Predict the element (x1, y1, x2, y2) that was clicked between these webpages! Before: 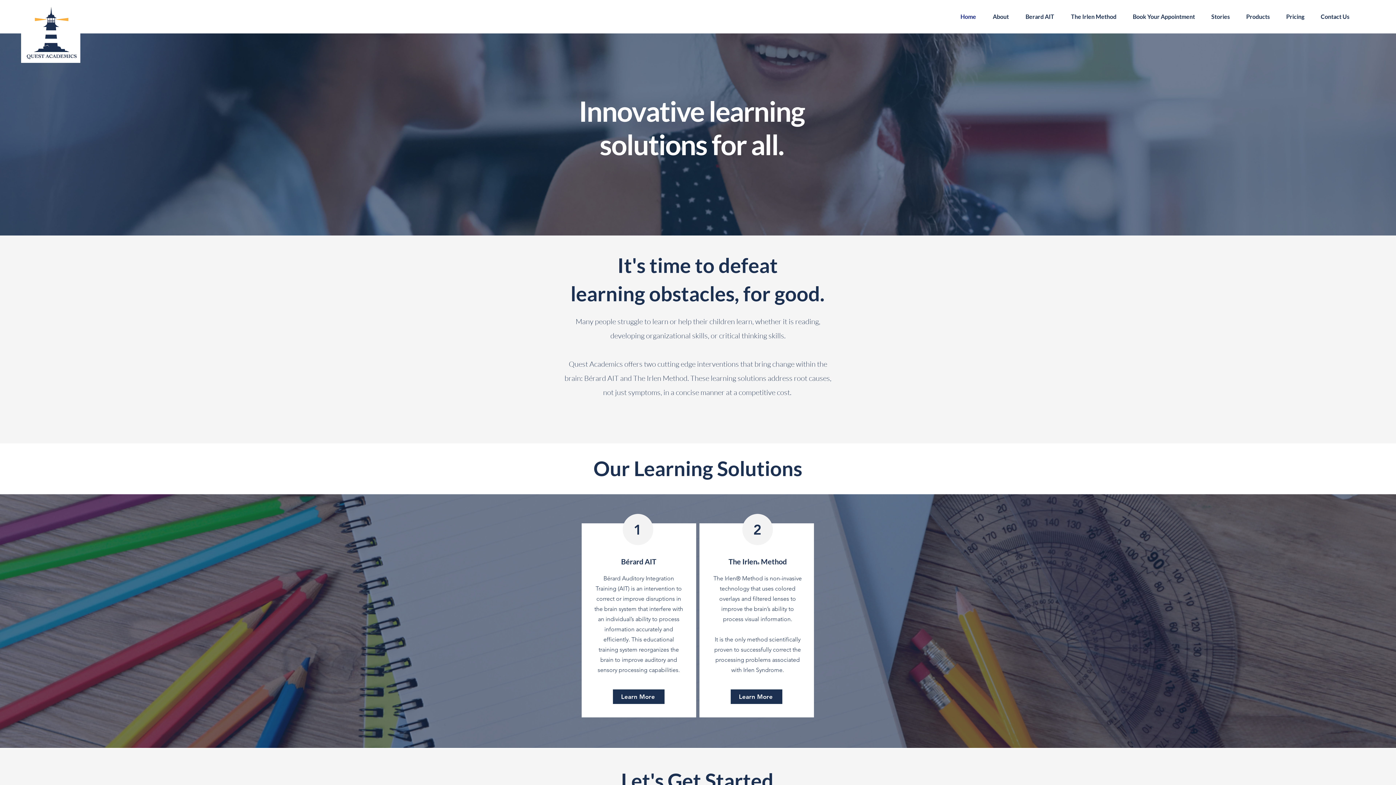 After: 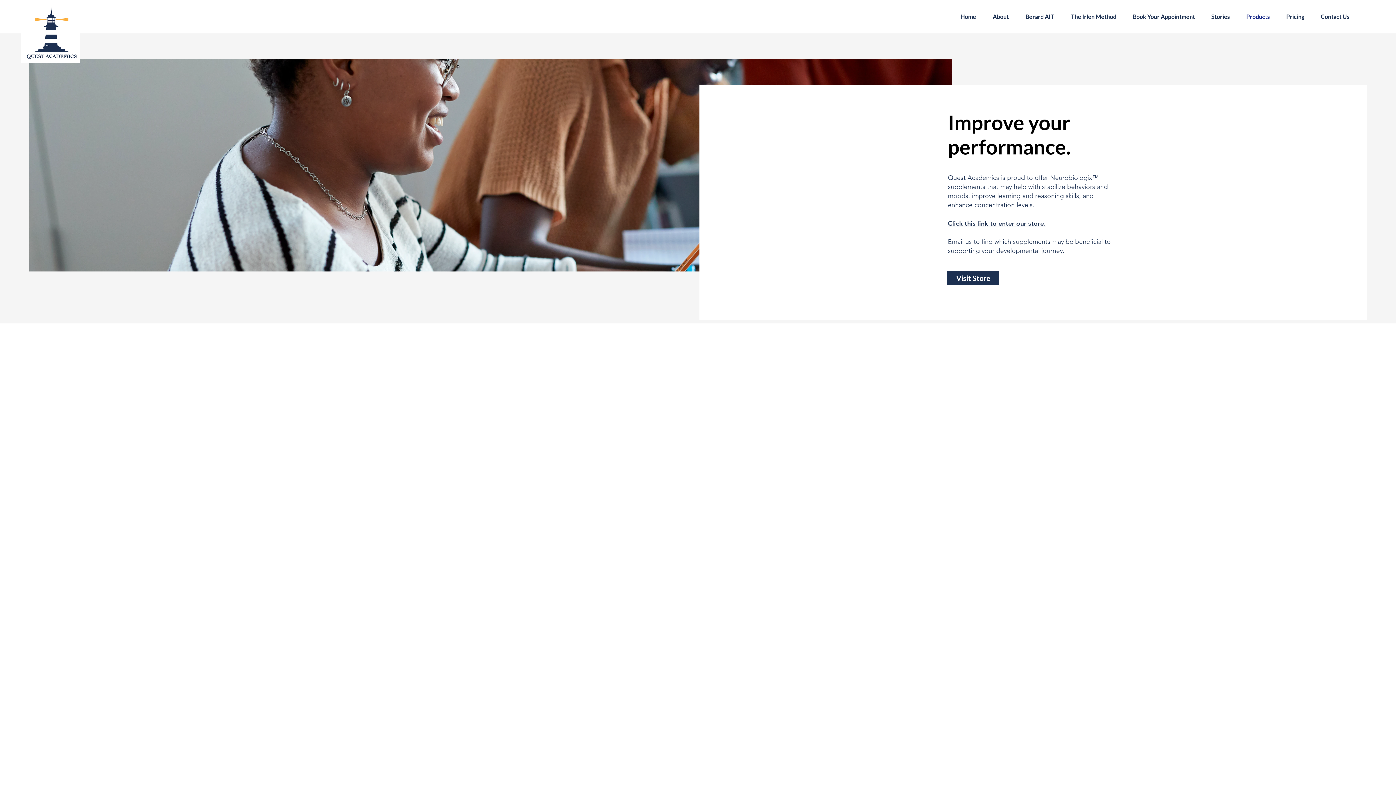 Action: bbox: (1235, 9, 1275, 24) label: Products